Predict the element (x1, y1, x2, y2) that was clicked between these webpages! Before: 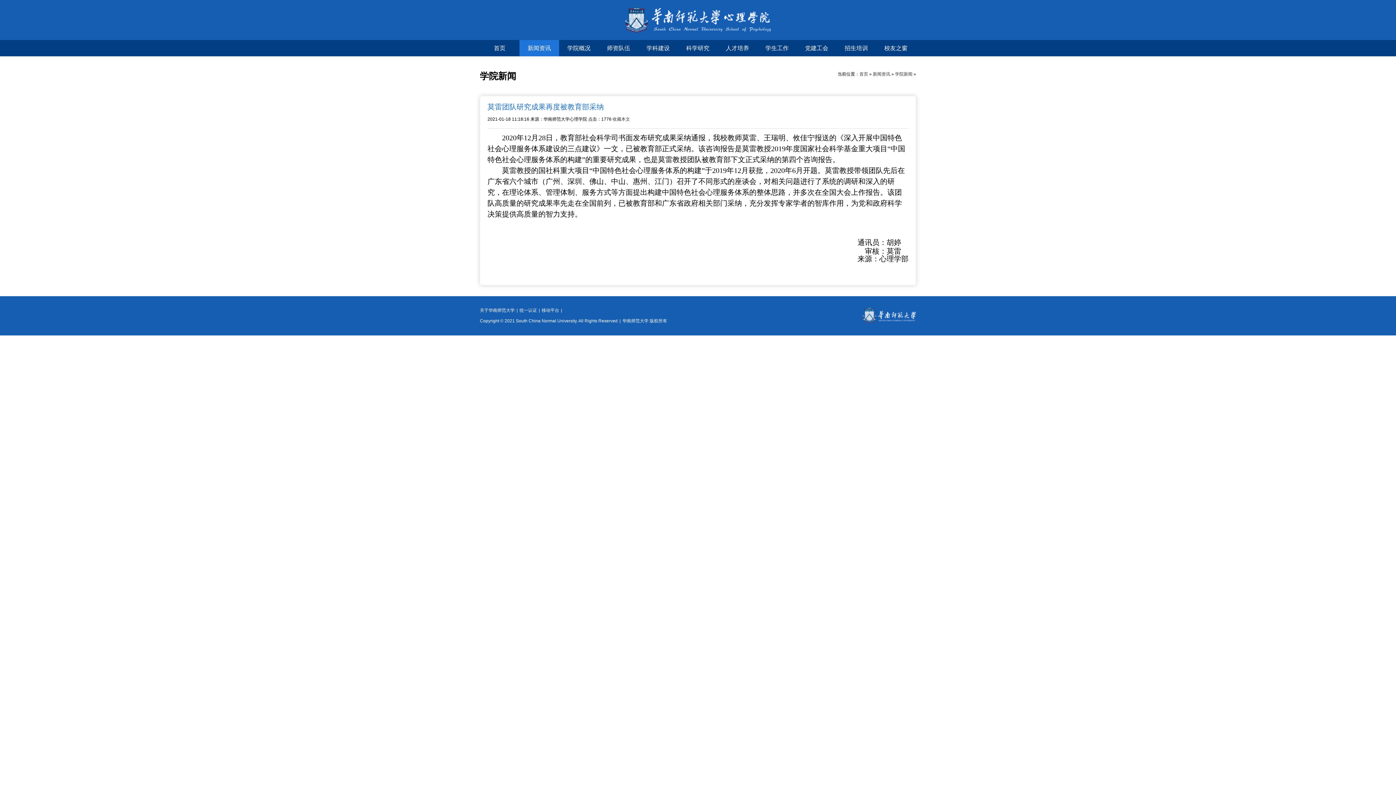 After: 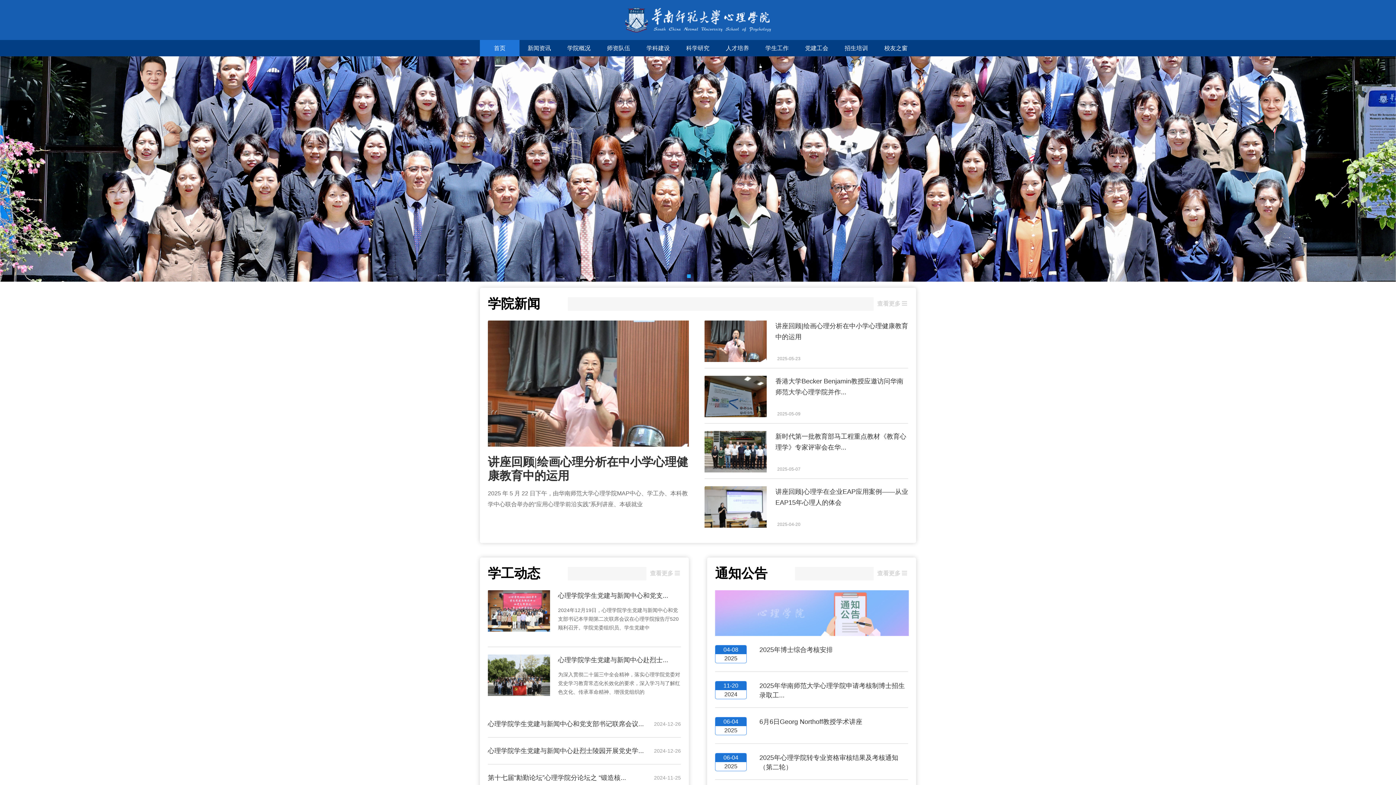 Action: bbox: (859, 71, 868, 76) label: 首页